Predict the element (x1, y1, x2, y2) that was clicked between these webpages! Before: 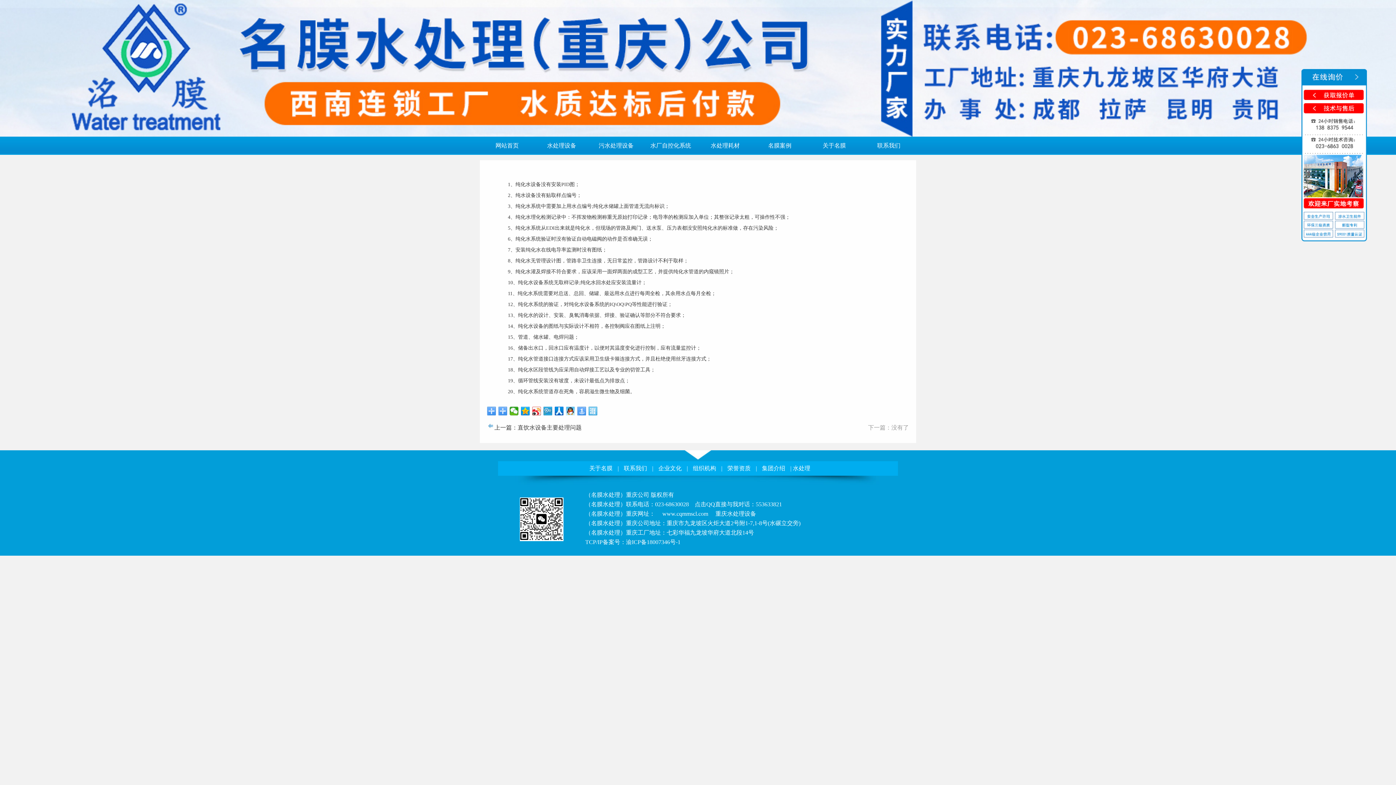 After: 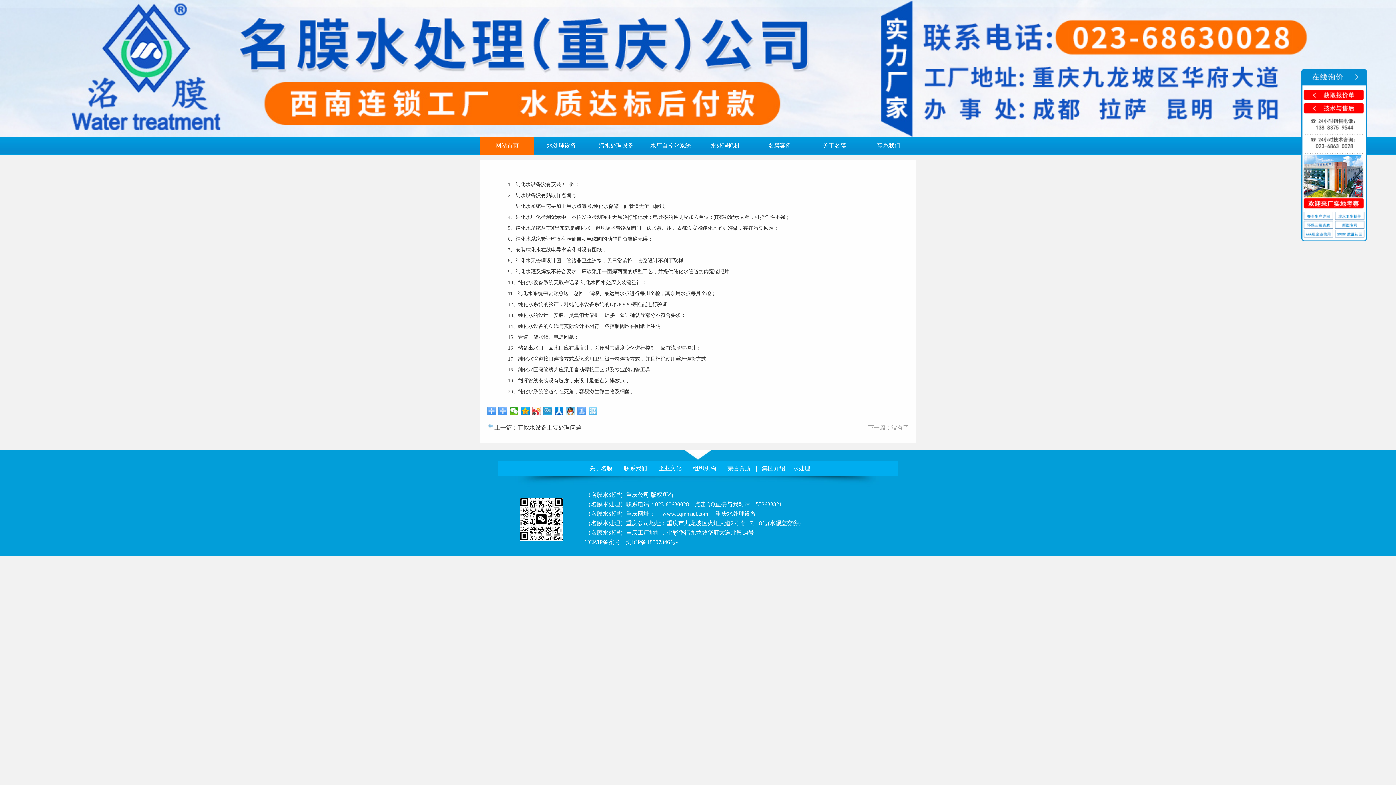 Action: bbox: (480, 136, 534, 154) label: 网站首页